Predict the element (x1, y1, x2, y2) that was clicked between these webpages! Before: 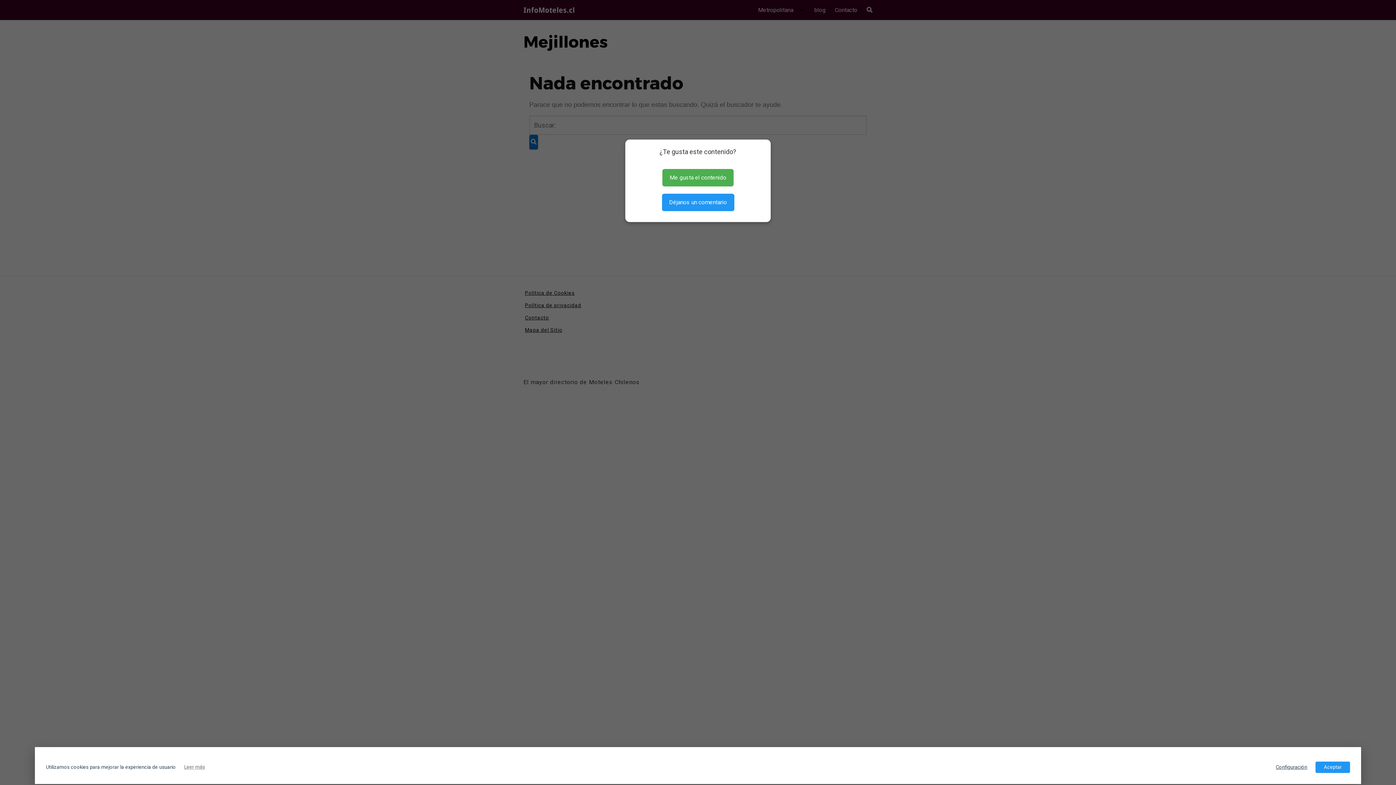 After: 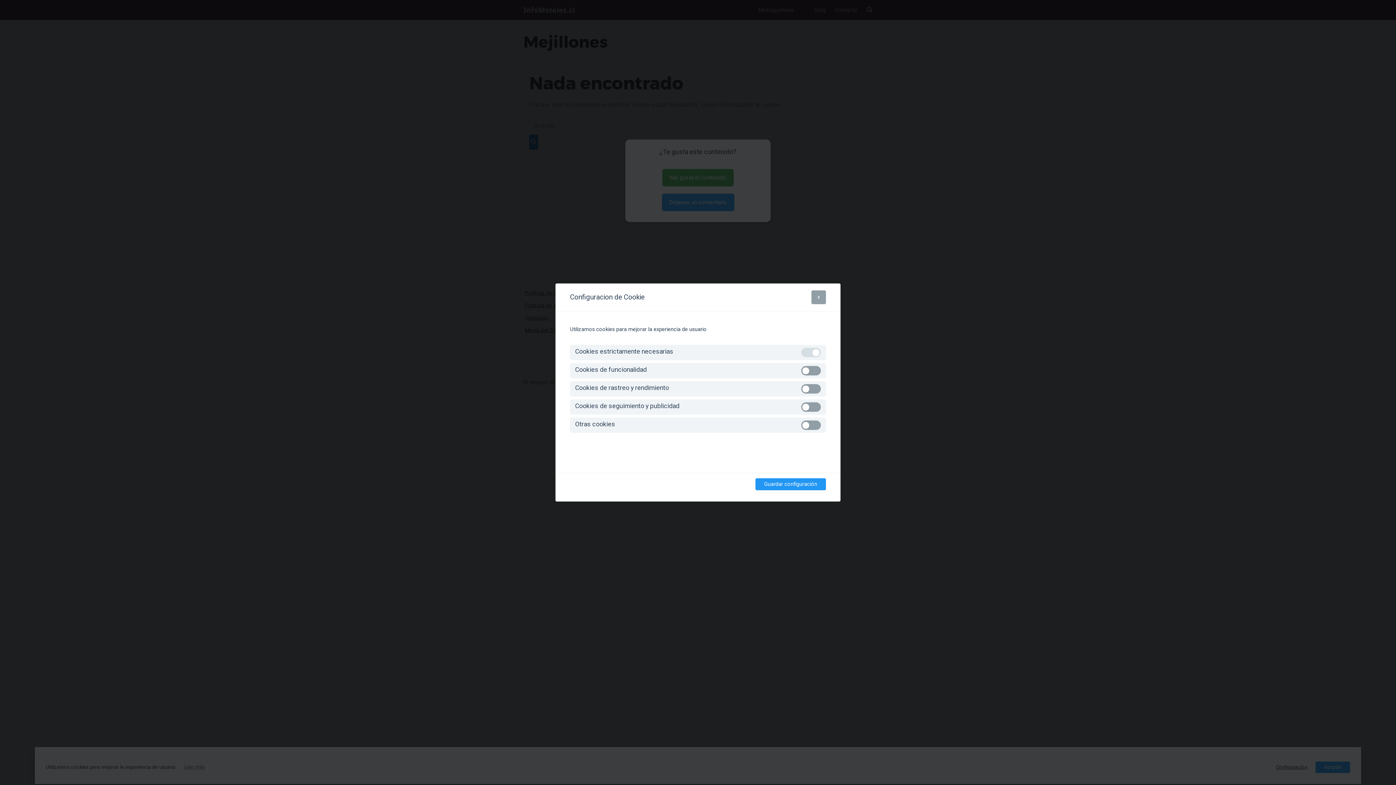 Action: bbox: (1267, 762, 1315, 773) label: Configuración